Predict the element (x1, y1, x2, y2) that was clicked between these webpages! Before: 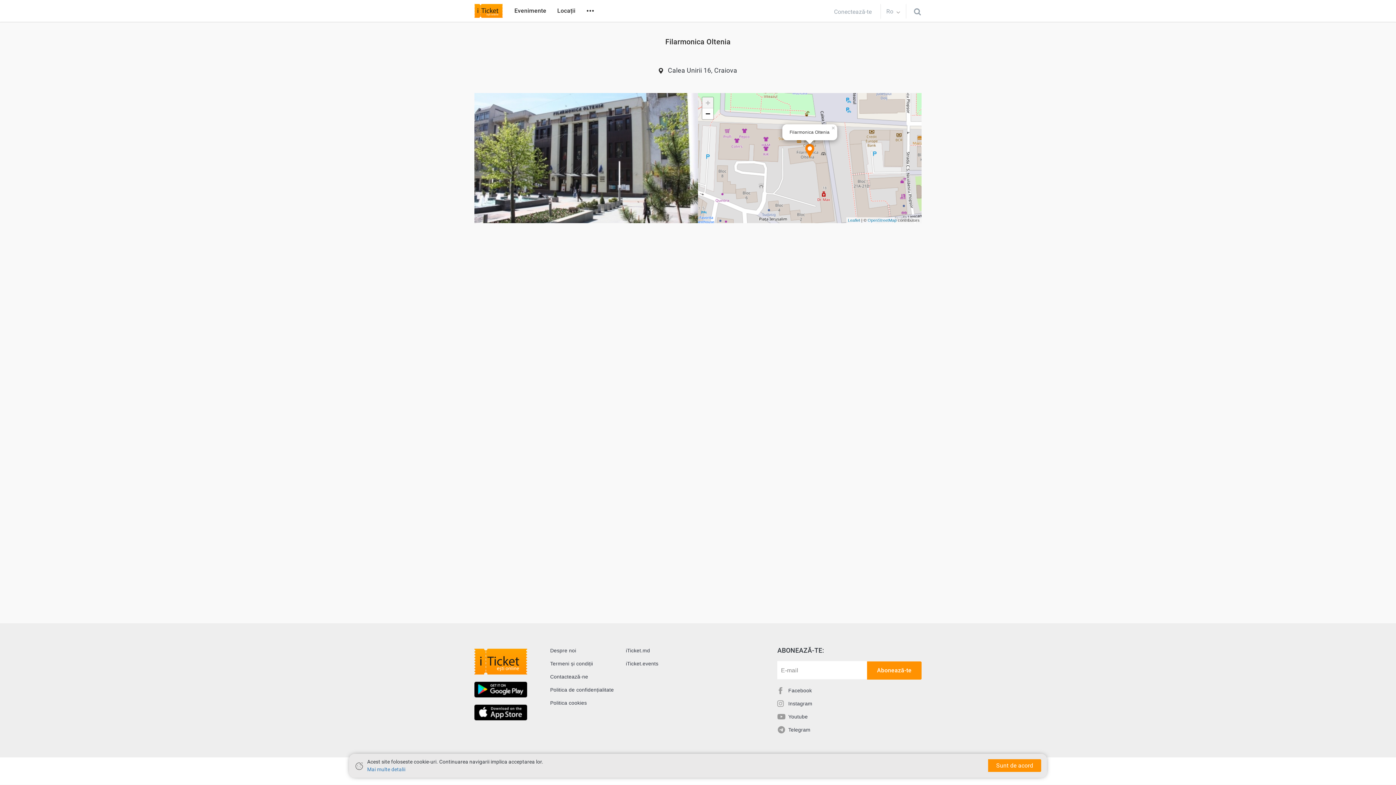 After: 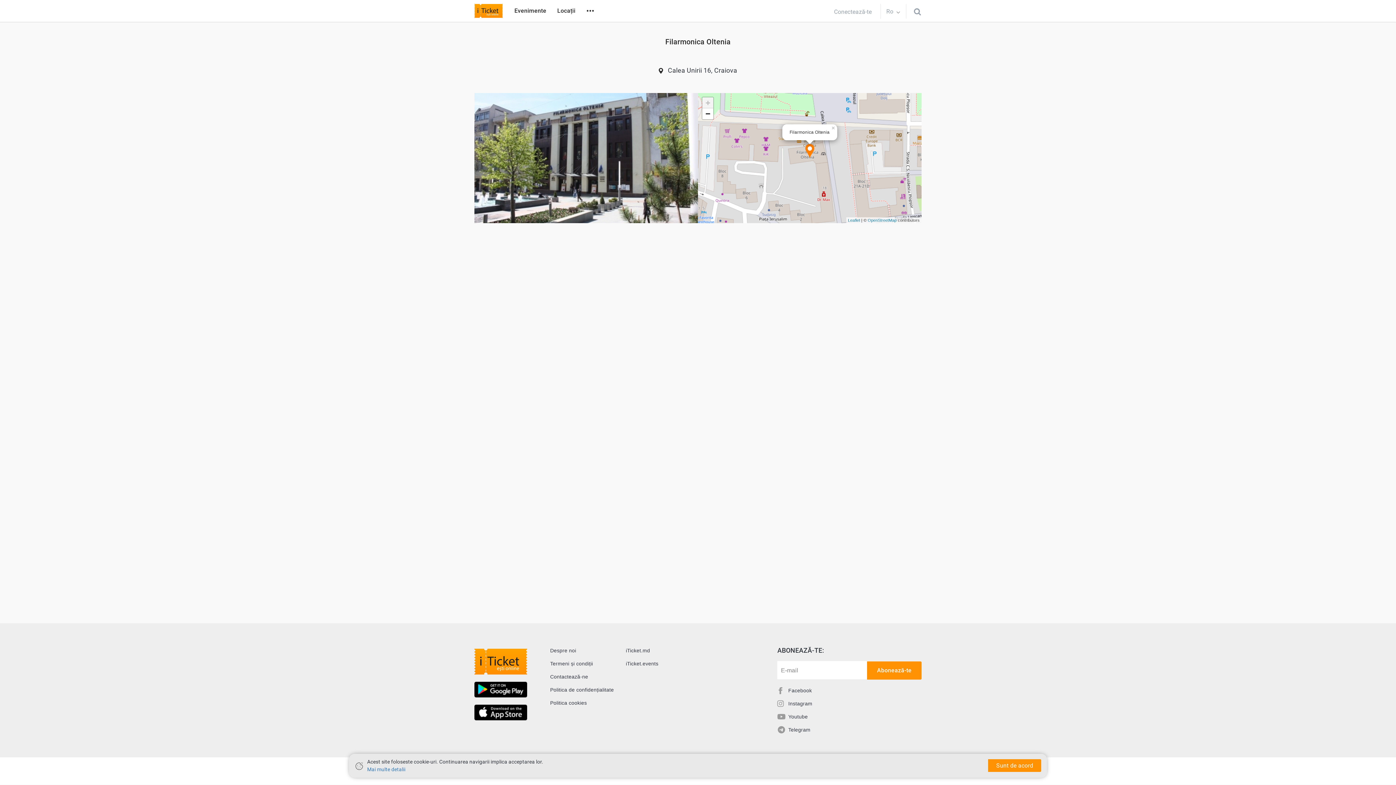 Action: bbox: (777, 726, 921, 733) label: Telegram